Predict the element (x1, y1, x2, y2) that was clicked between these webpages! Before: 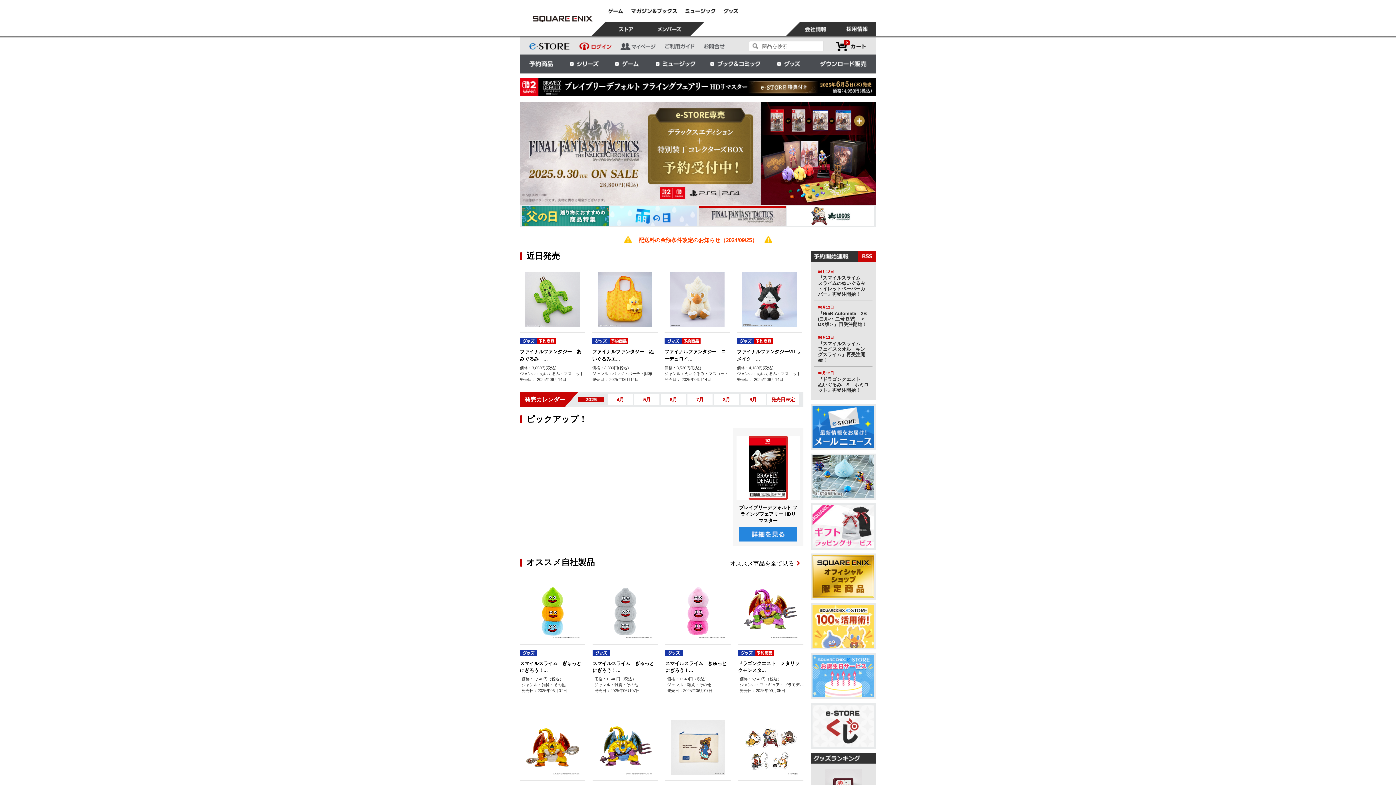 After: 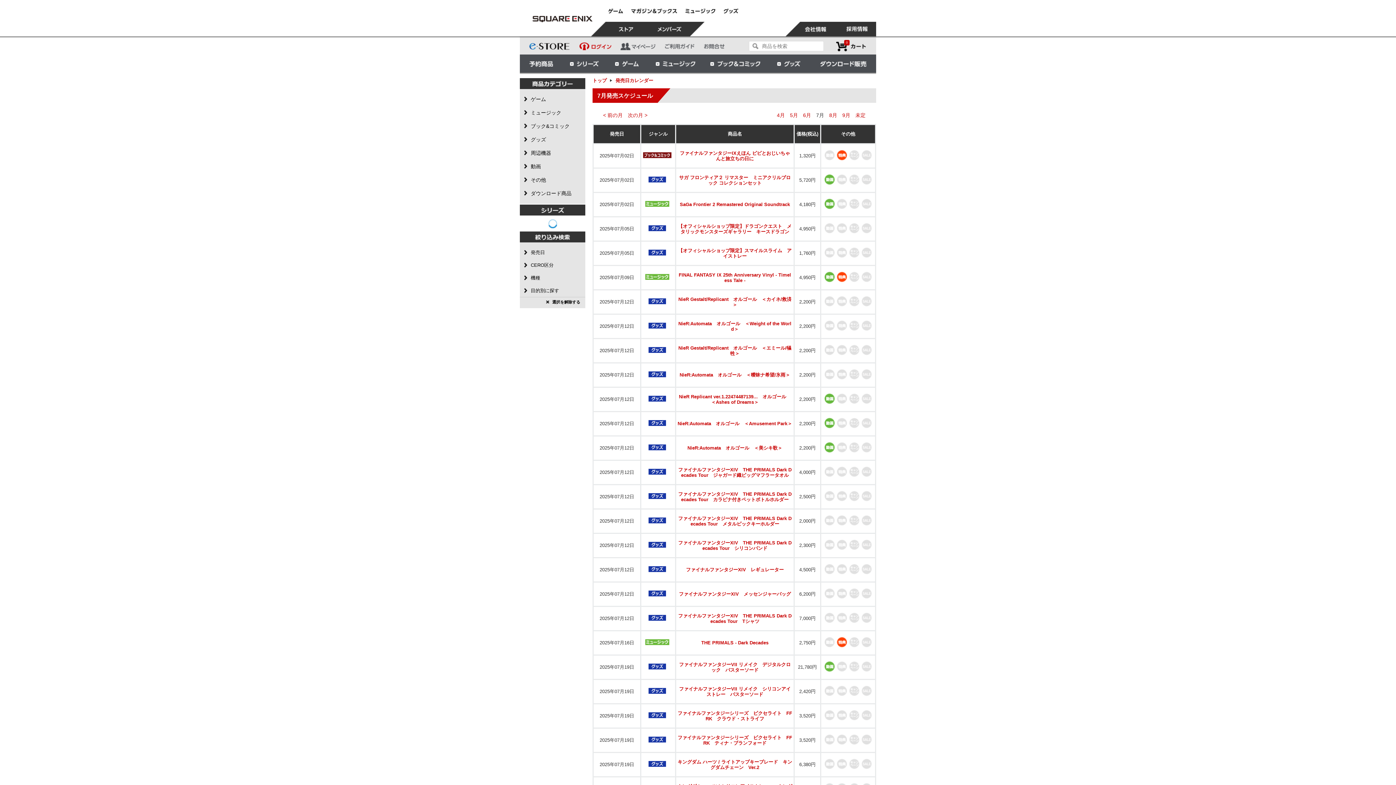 Action: bbox: (687, 393, 712, 405) label: 7月